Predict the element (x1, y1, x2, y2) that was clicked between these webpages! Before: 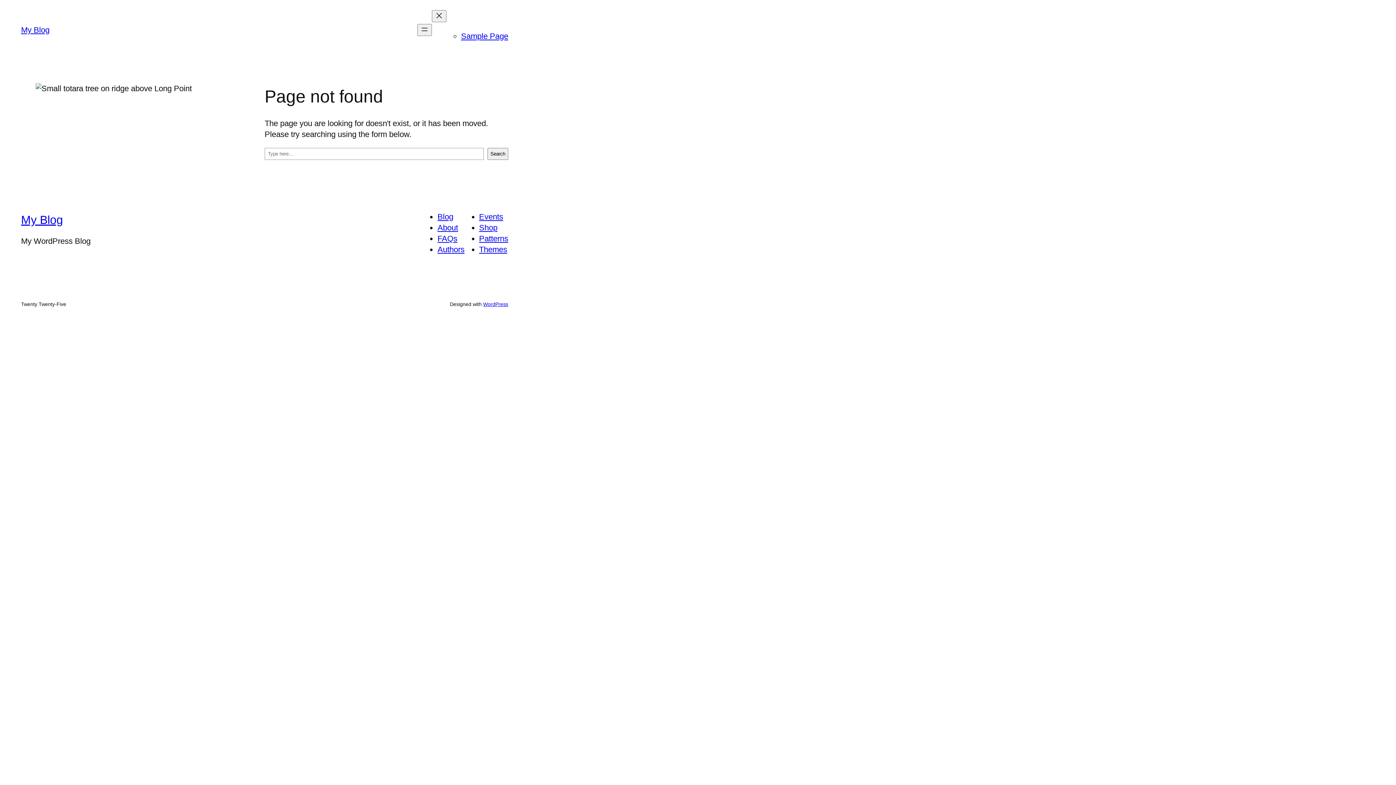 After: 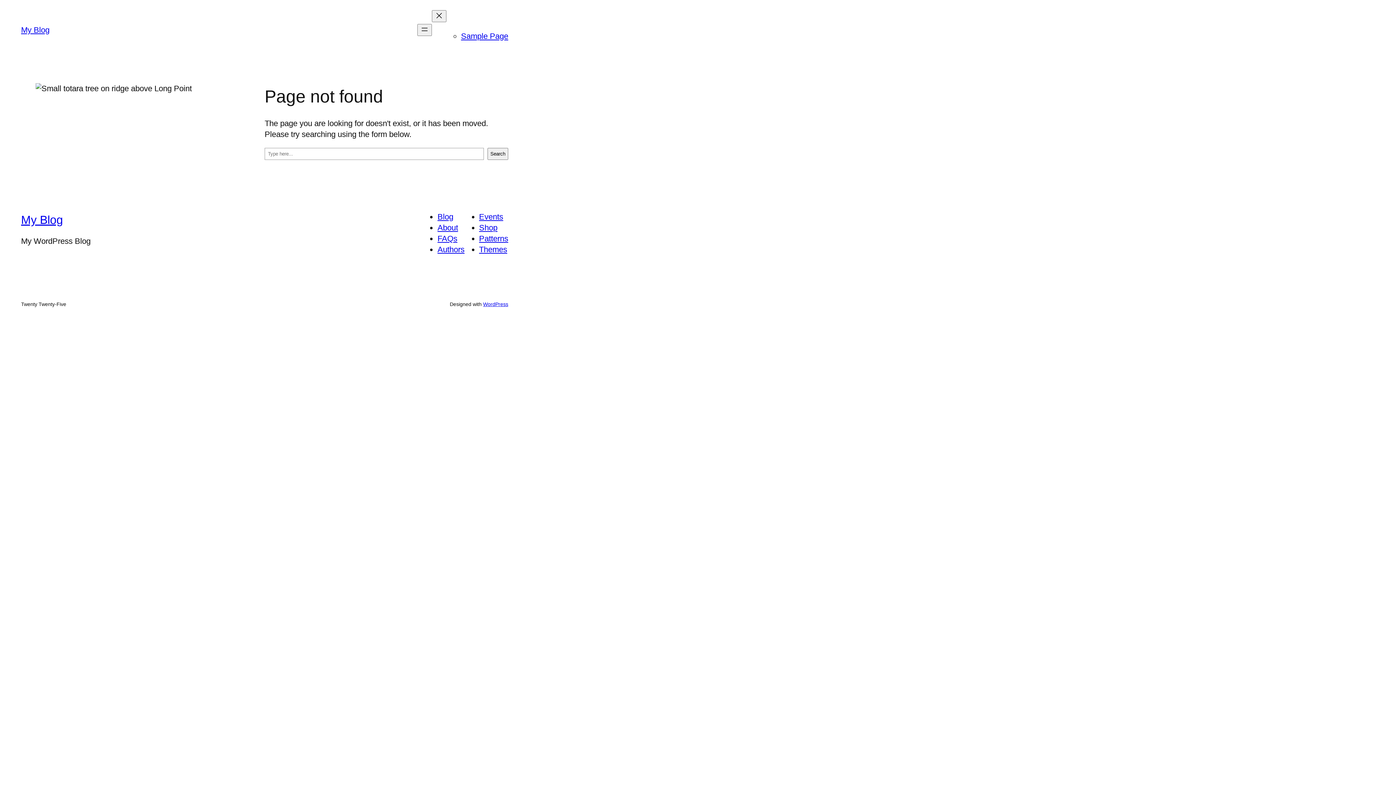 Action: label: About bbox: (437, 223, 458, 232)